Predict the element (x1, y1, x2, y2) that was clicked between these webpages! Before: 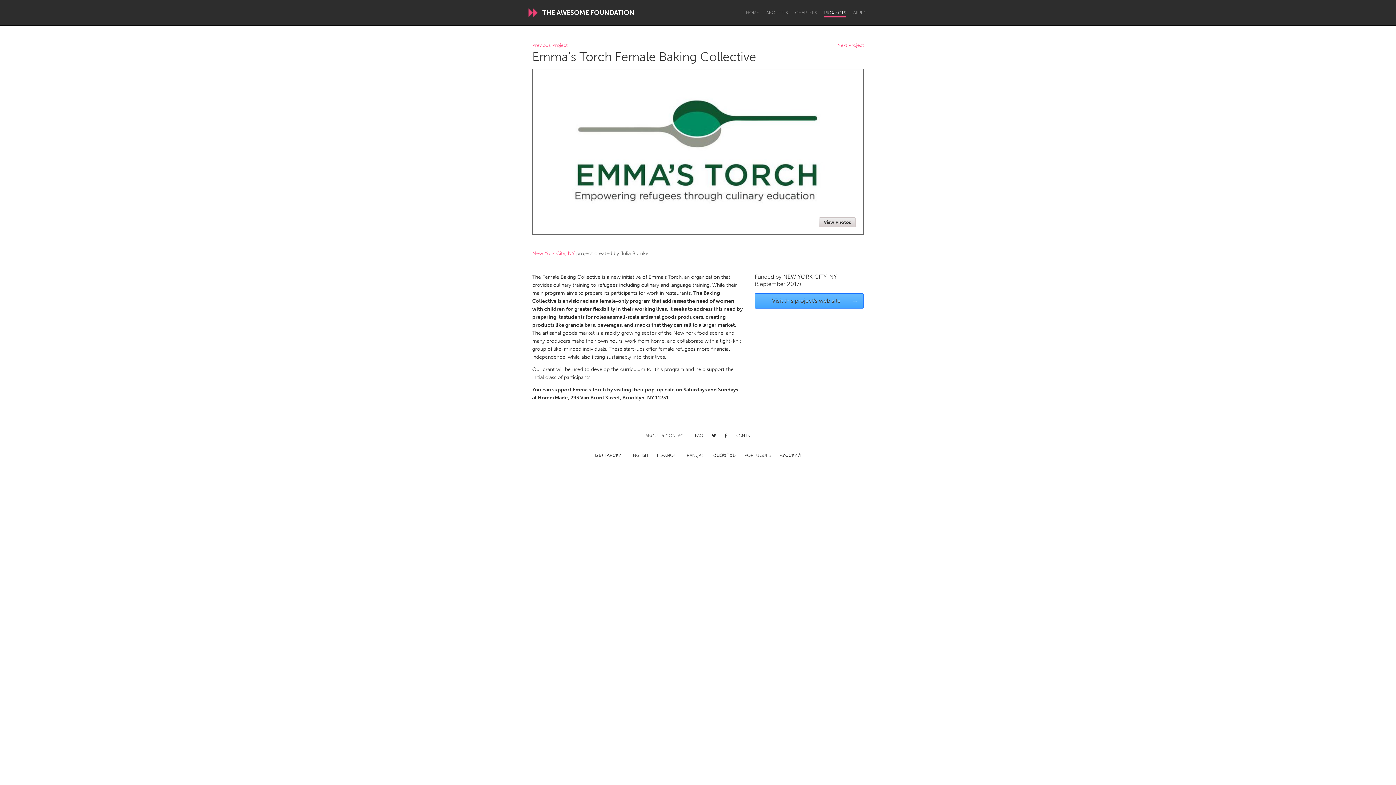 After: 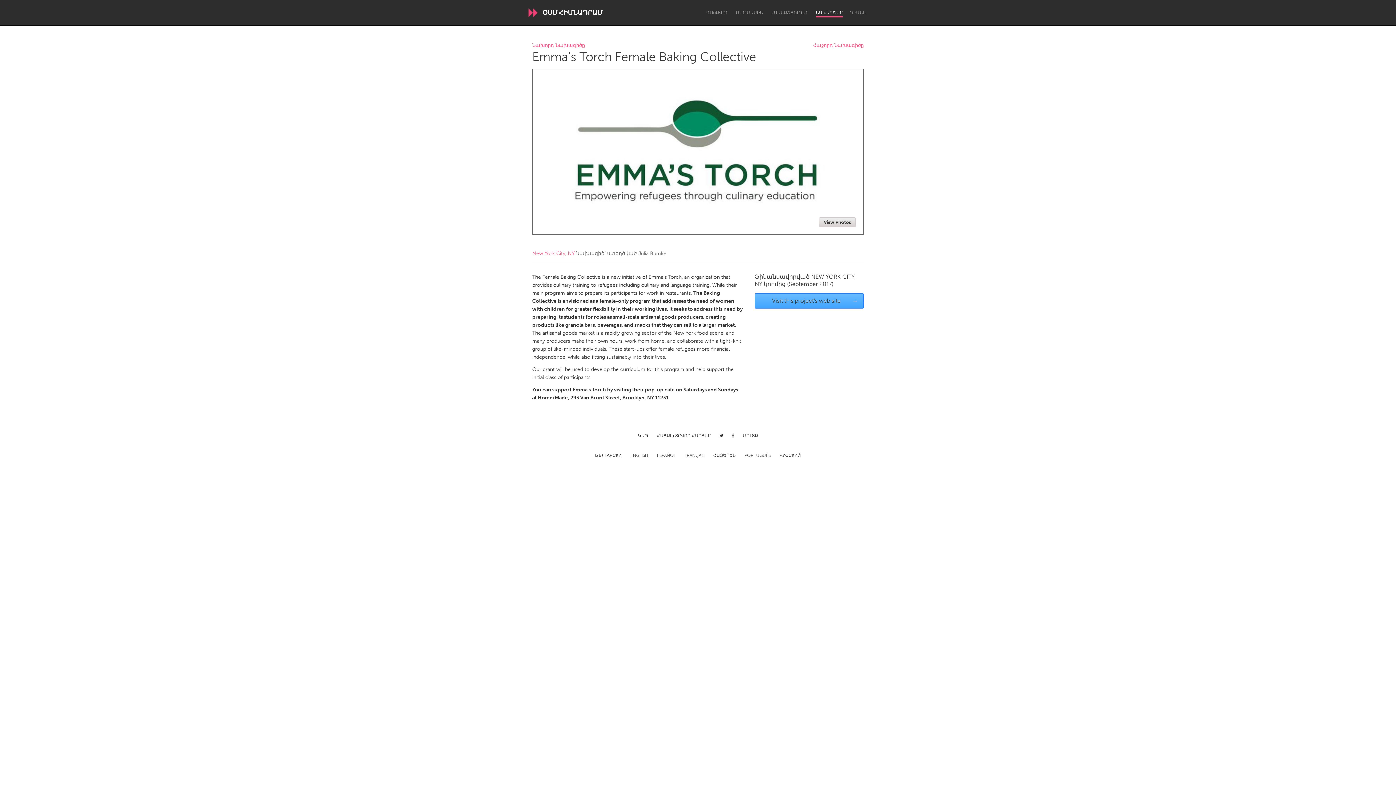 Action: label: ՀԱՅԵՐԵՆ bbox: (713, 453, 736, 459)